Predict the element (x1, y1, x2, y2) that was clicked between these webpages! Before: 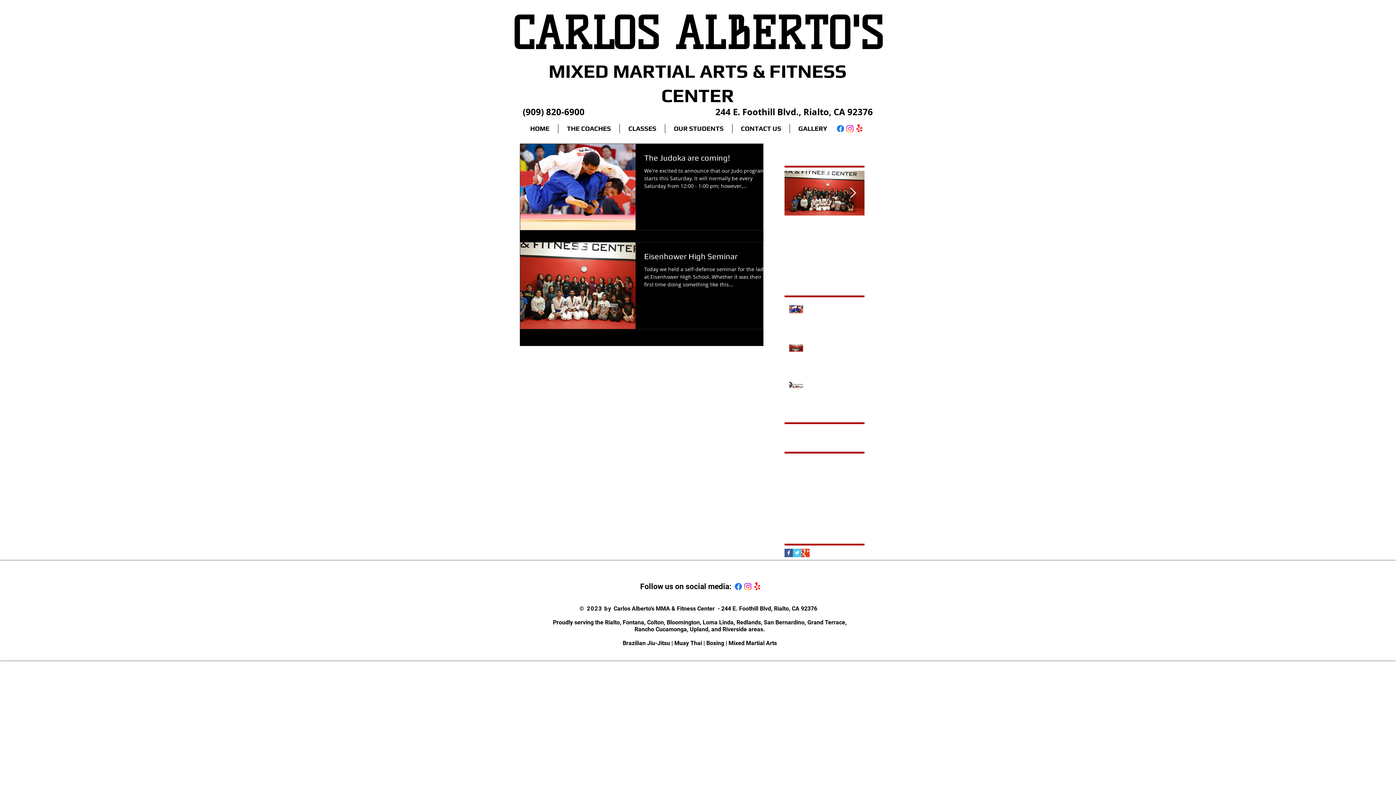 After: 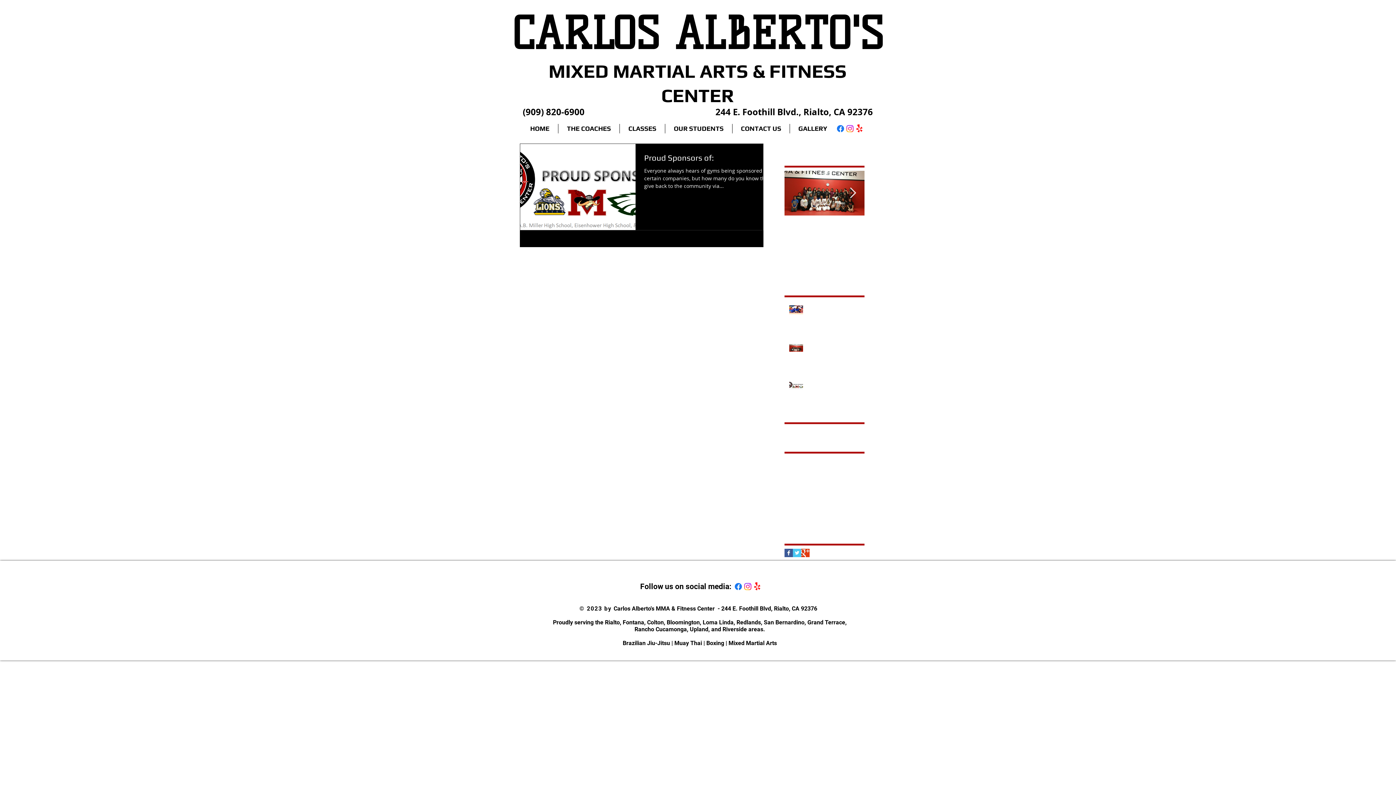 Action: label: givingback bbox: (837, 482, 863, 489)